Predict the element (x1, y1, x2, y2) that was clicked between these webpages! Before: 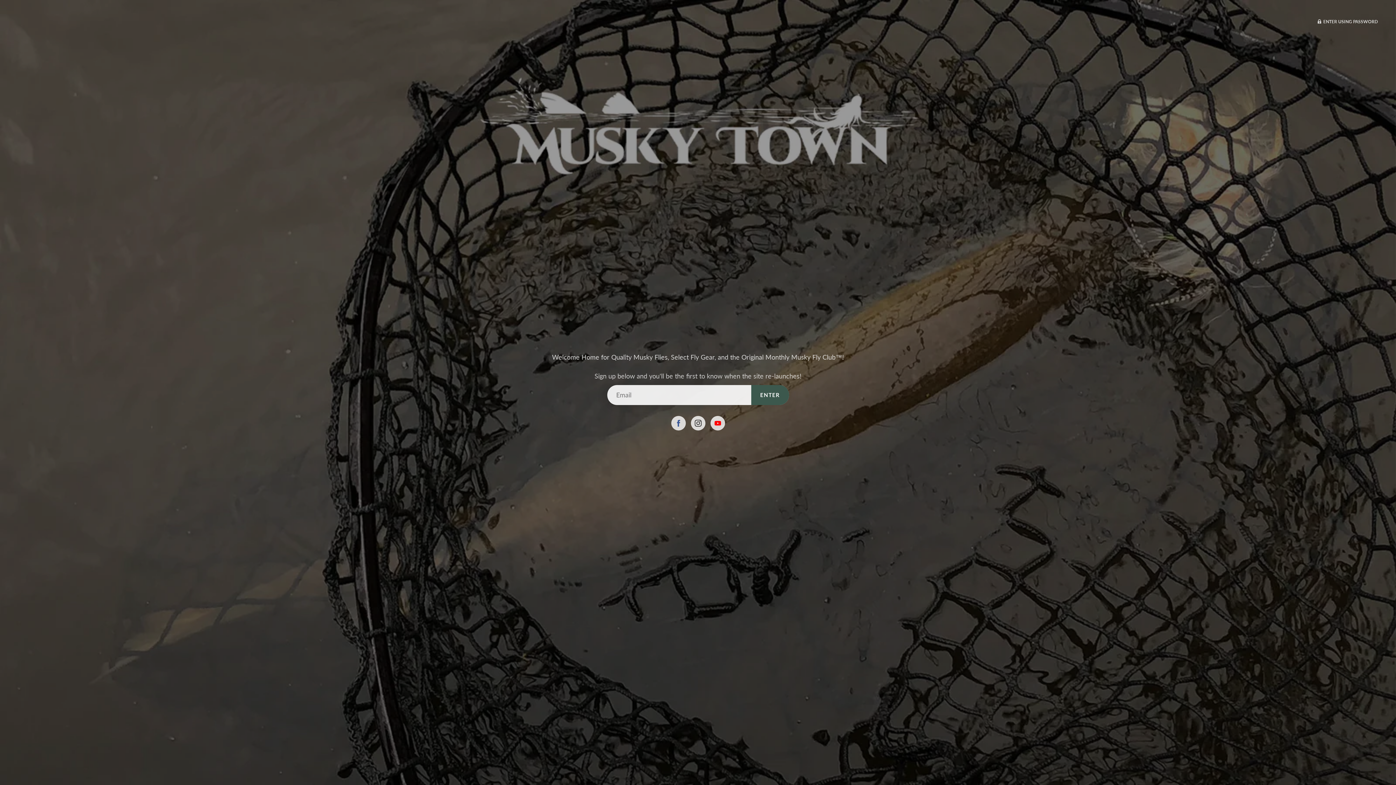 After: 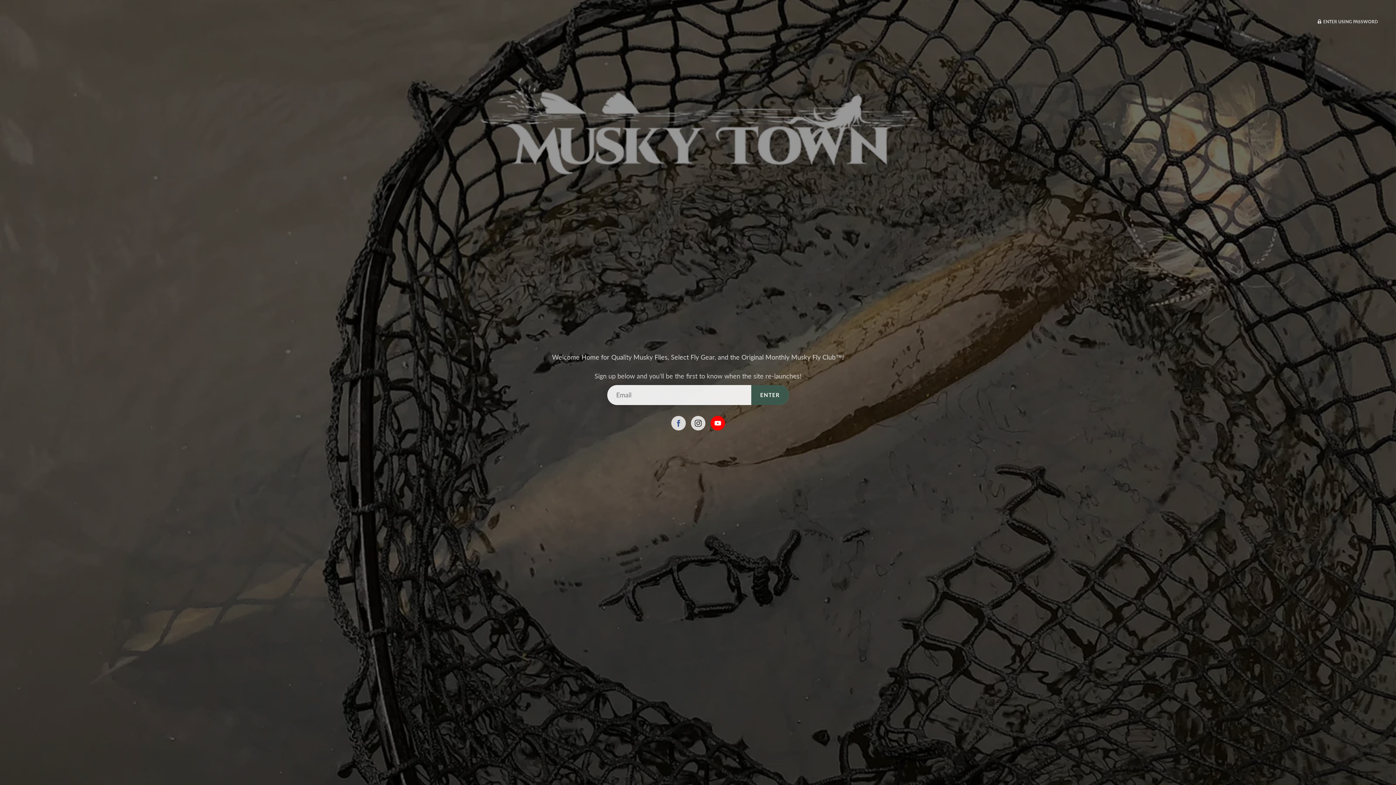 Action: bbox: (710, 416, 725, 430)